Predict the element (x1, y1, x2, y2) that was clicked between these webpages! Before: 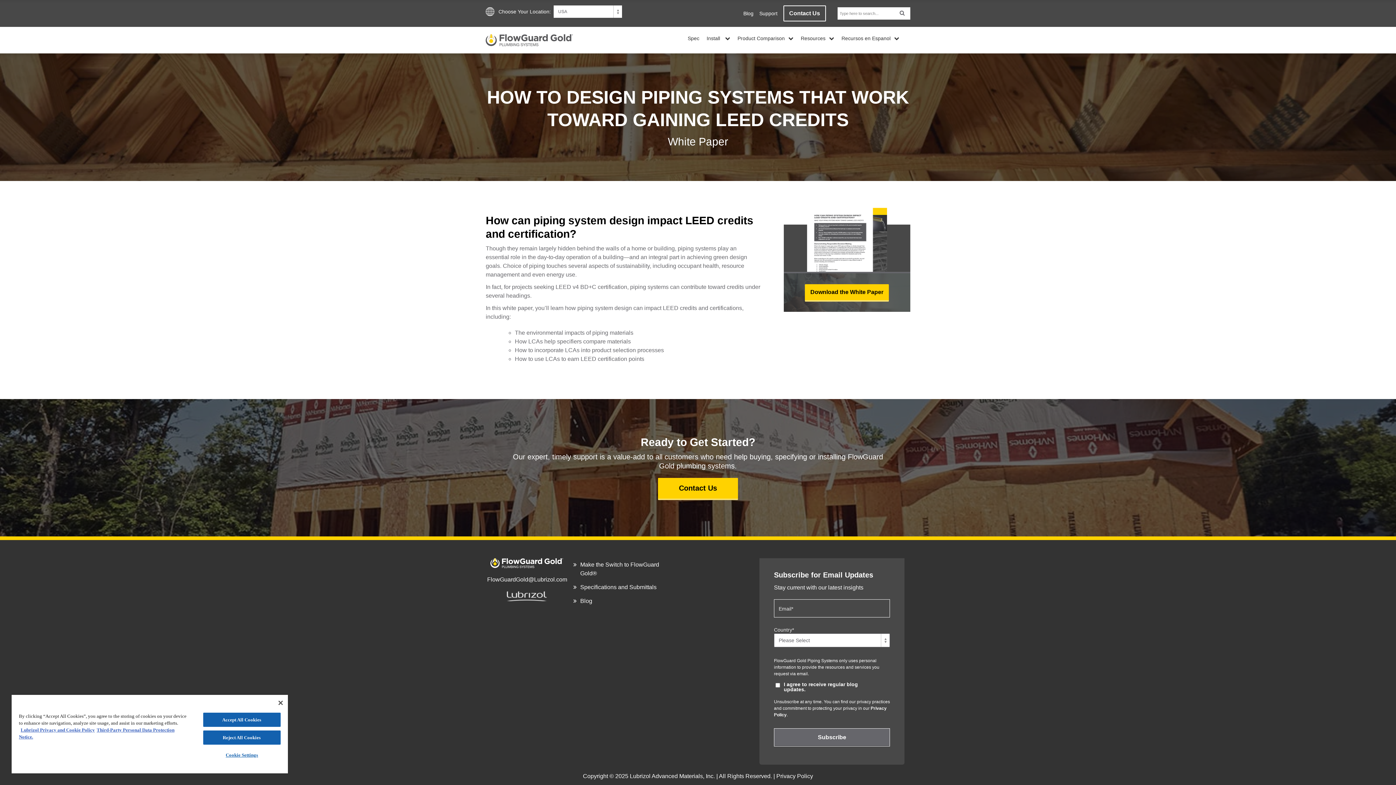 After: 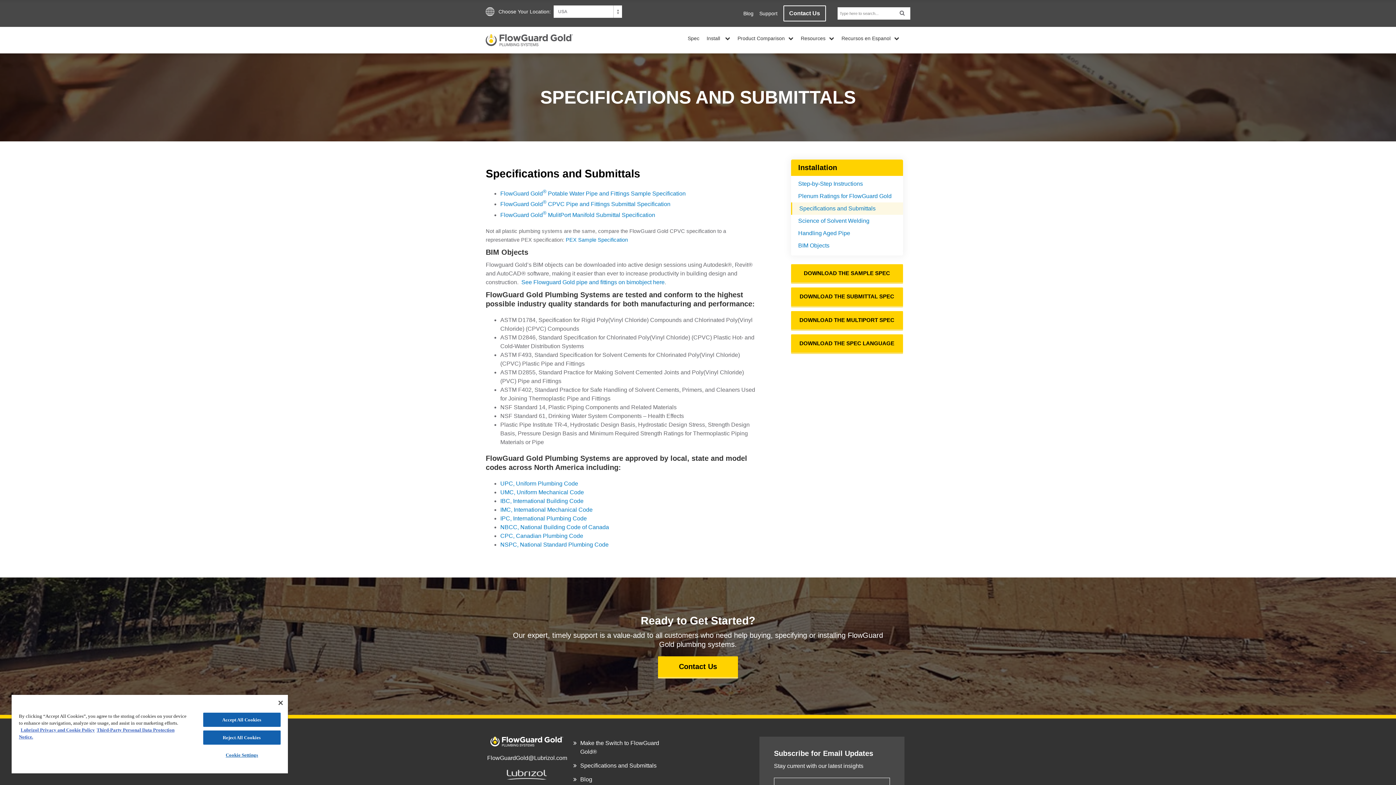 Action: bbox: (576, 584, 656, 590) label: Specifications and Submittals